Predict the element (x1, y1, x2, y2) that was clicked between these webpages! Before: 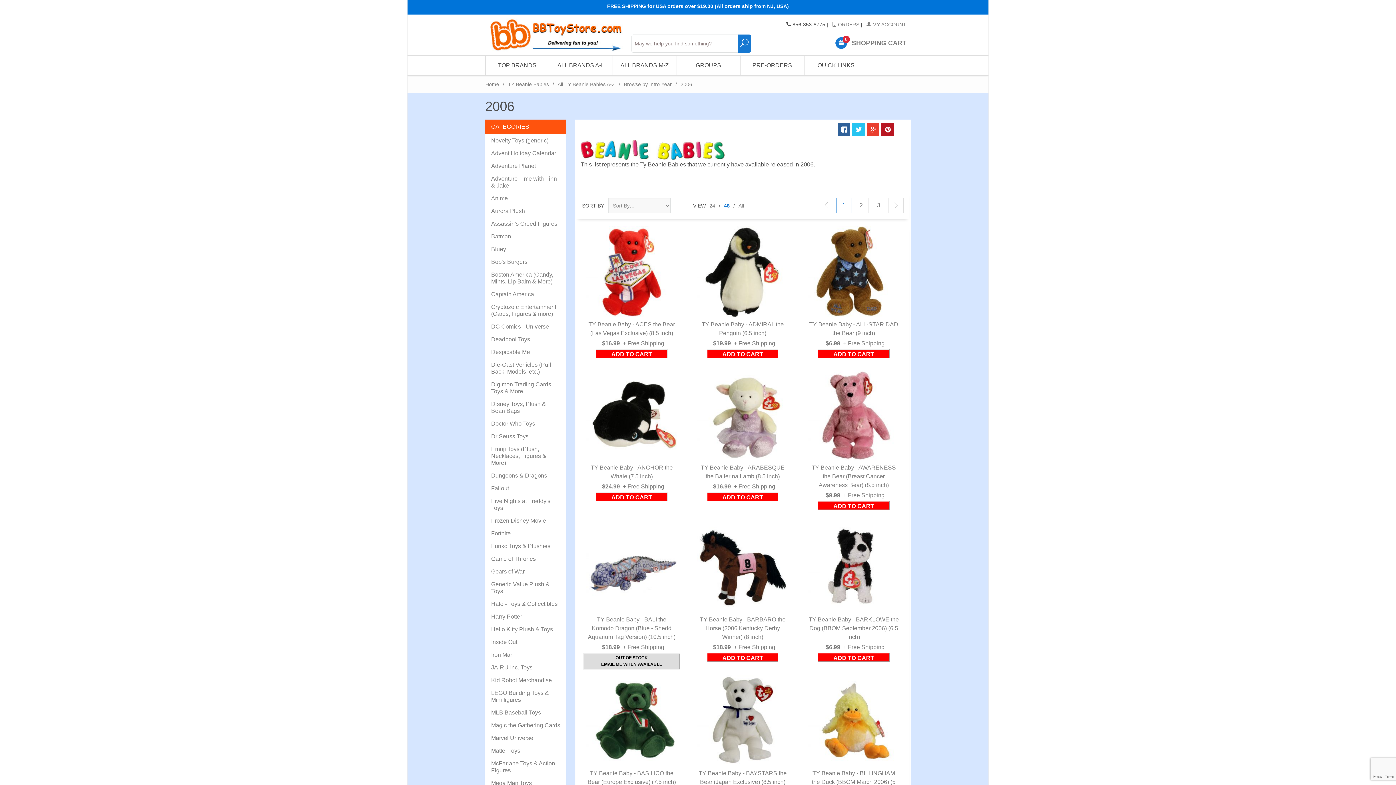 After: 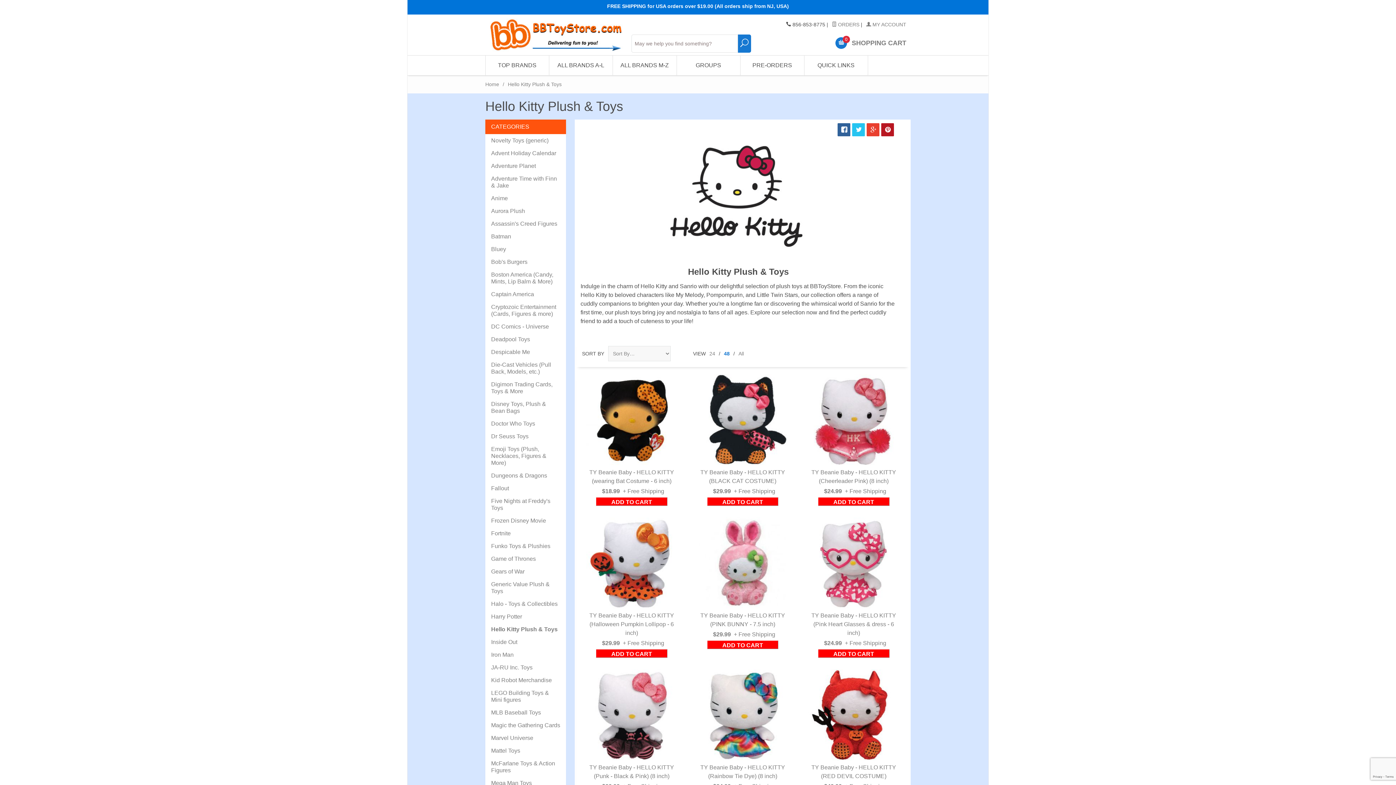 Action: bbox: (491, 626, 560, 633) label: Hello Kitty Plush & Toys